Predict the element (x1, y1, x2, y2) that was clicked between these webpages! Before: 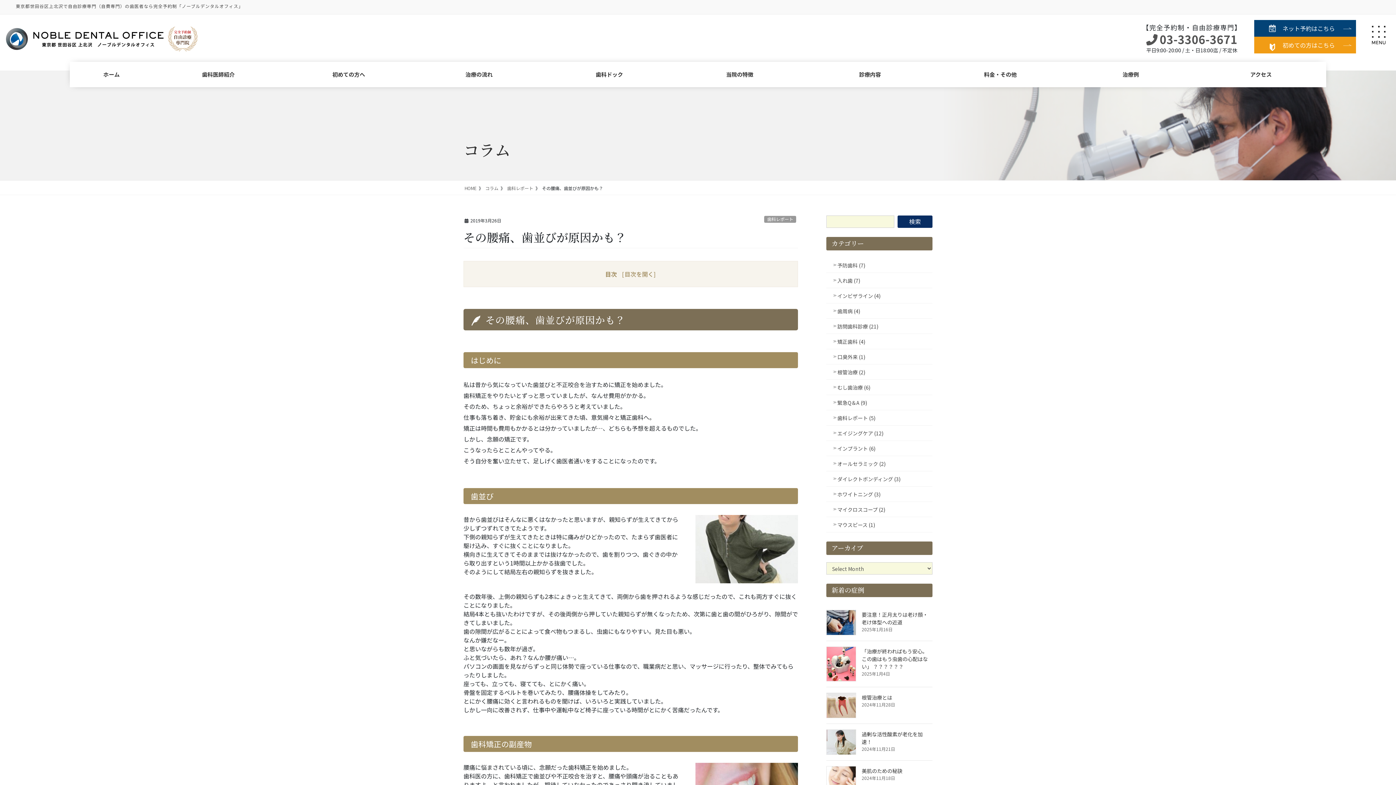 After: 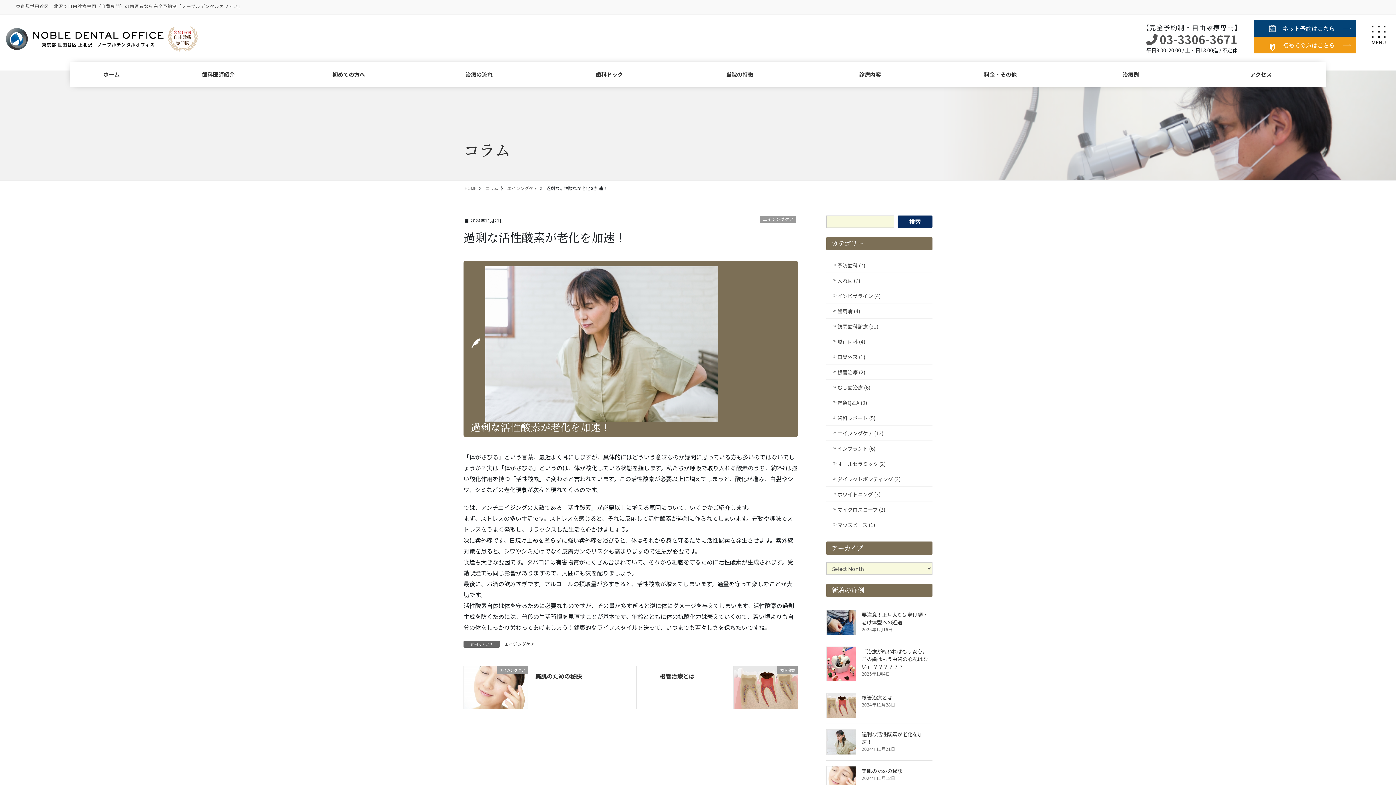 Action: bbox: (826, 729, 856, 755)